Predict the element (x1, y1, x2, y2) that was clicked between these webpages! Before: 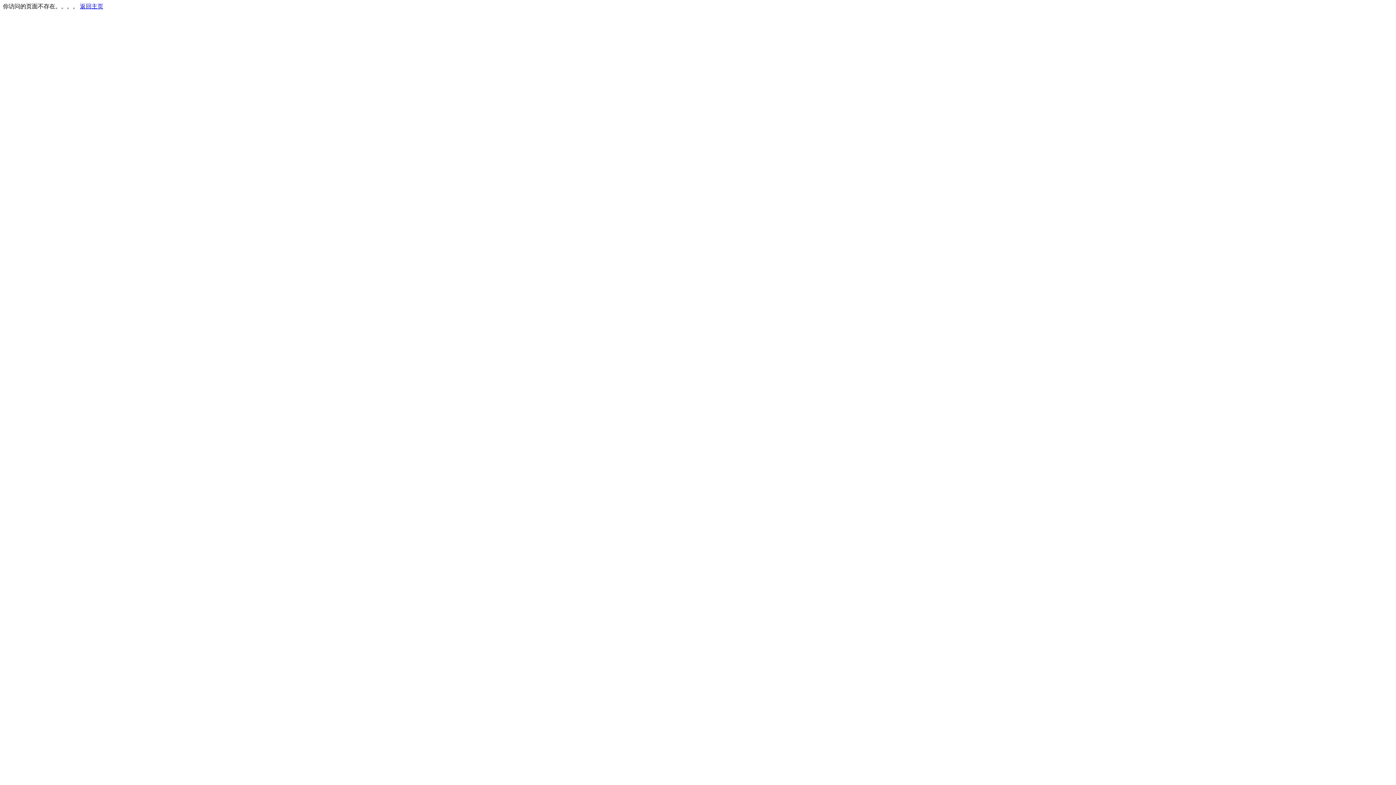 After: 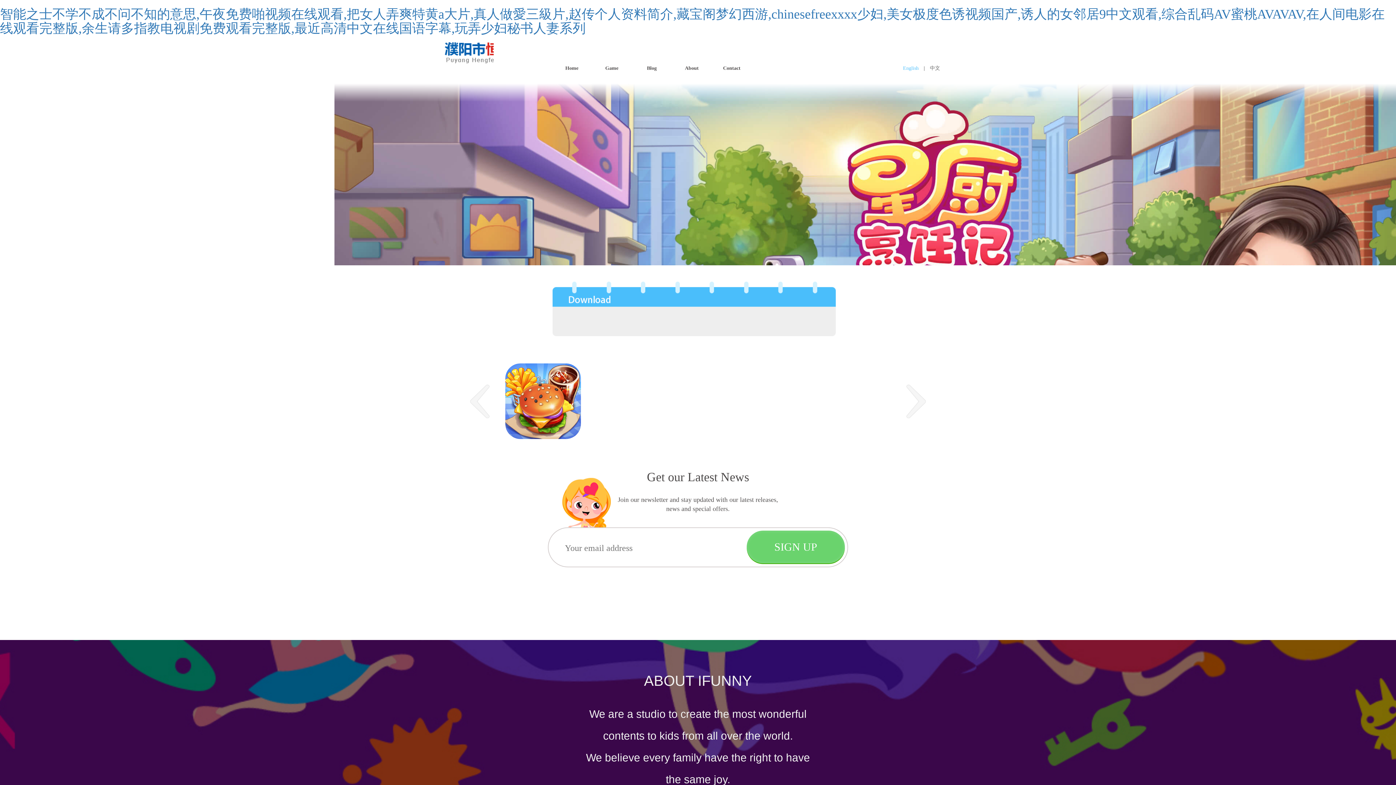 Action: bbox: (80, 3, 103, 9) label: 返回主页